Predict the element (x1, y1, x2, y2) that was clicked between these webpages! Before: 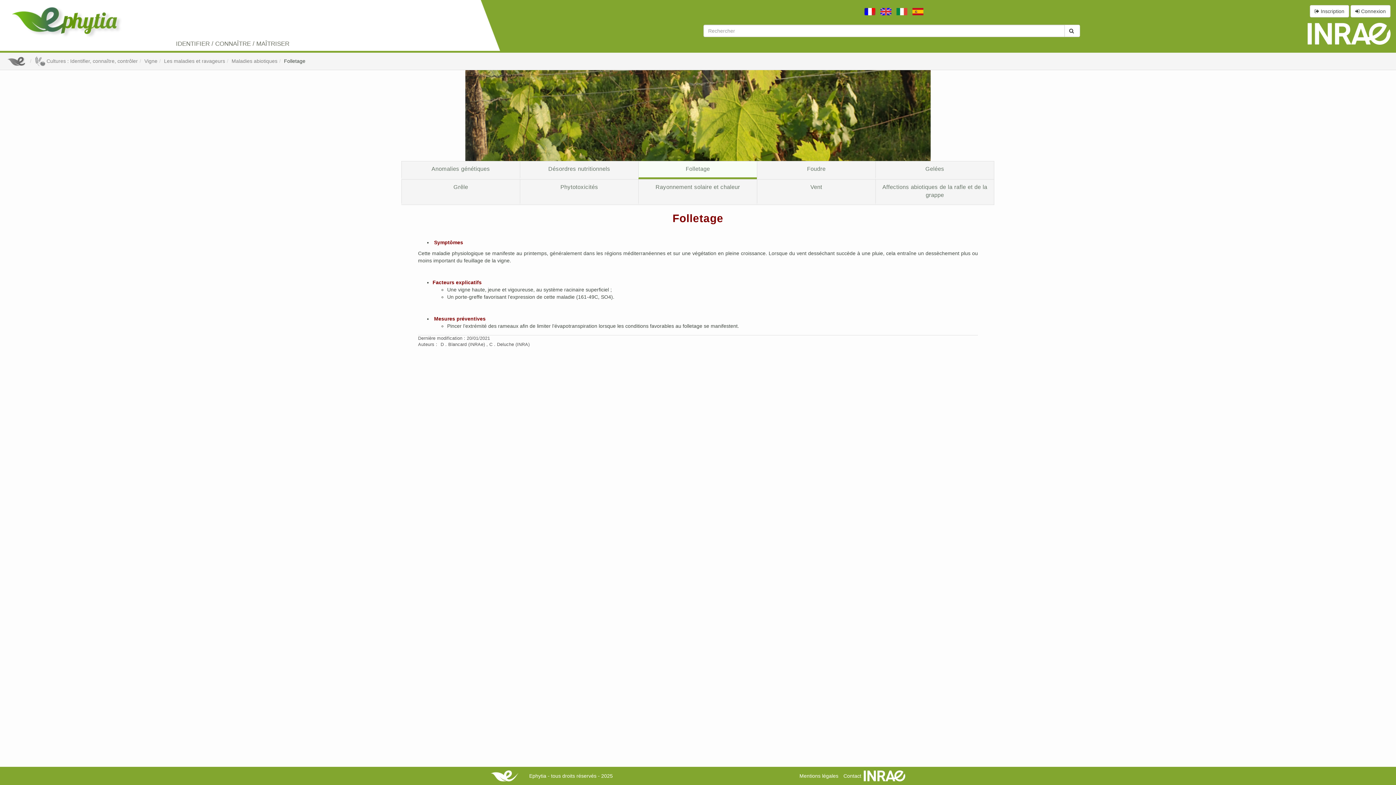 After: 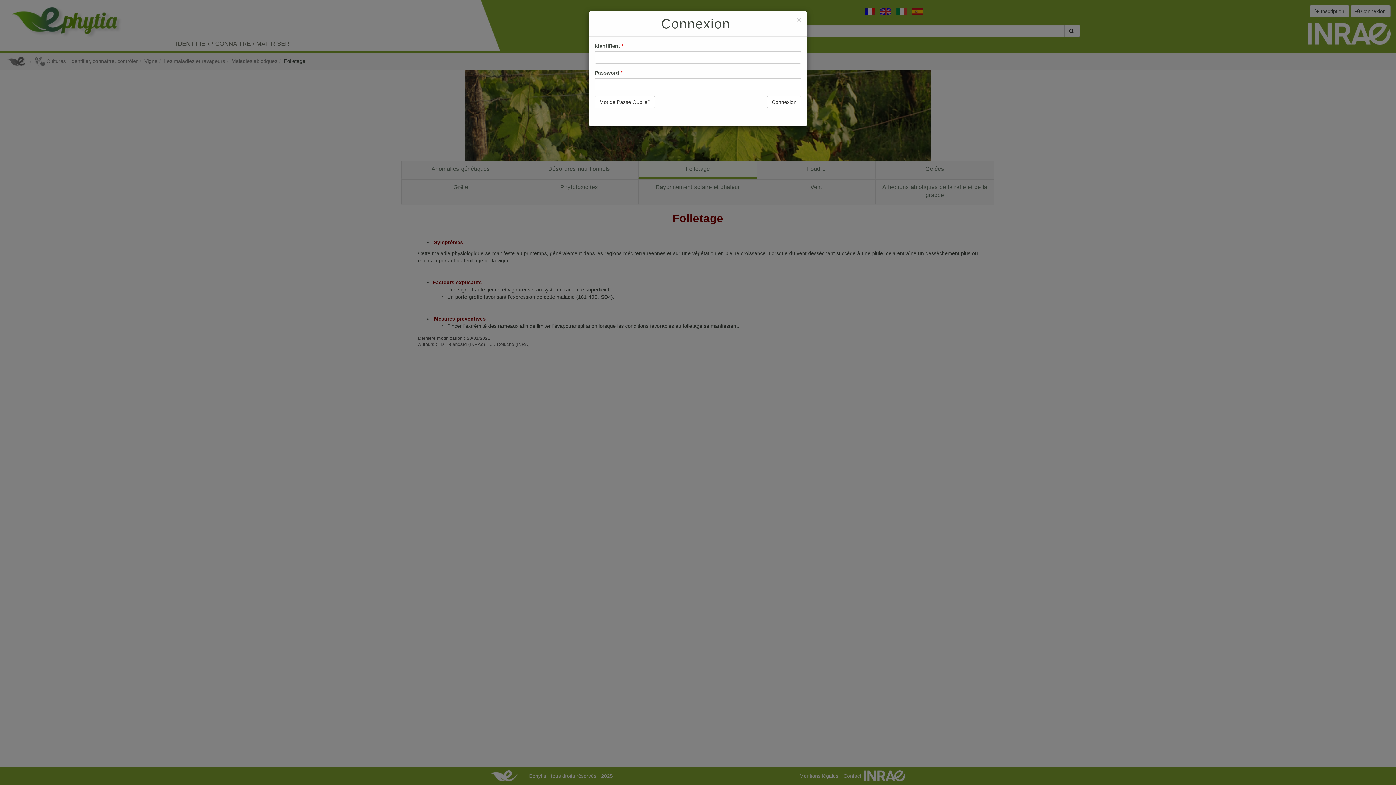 Action: bbox: (1350, 5, 1390, 17) label:  Connexion